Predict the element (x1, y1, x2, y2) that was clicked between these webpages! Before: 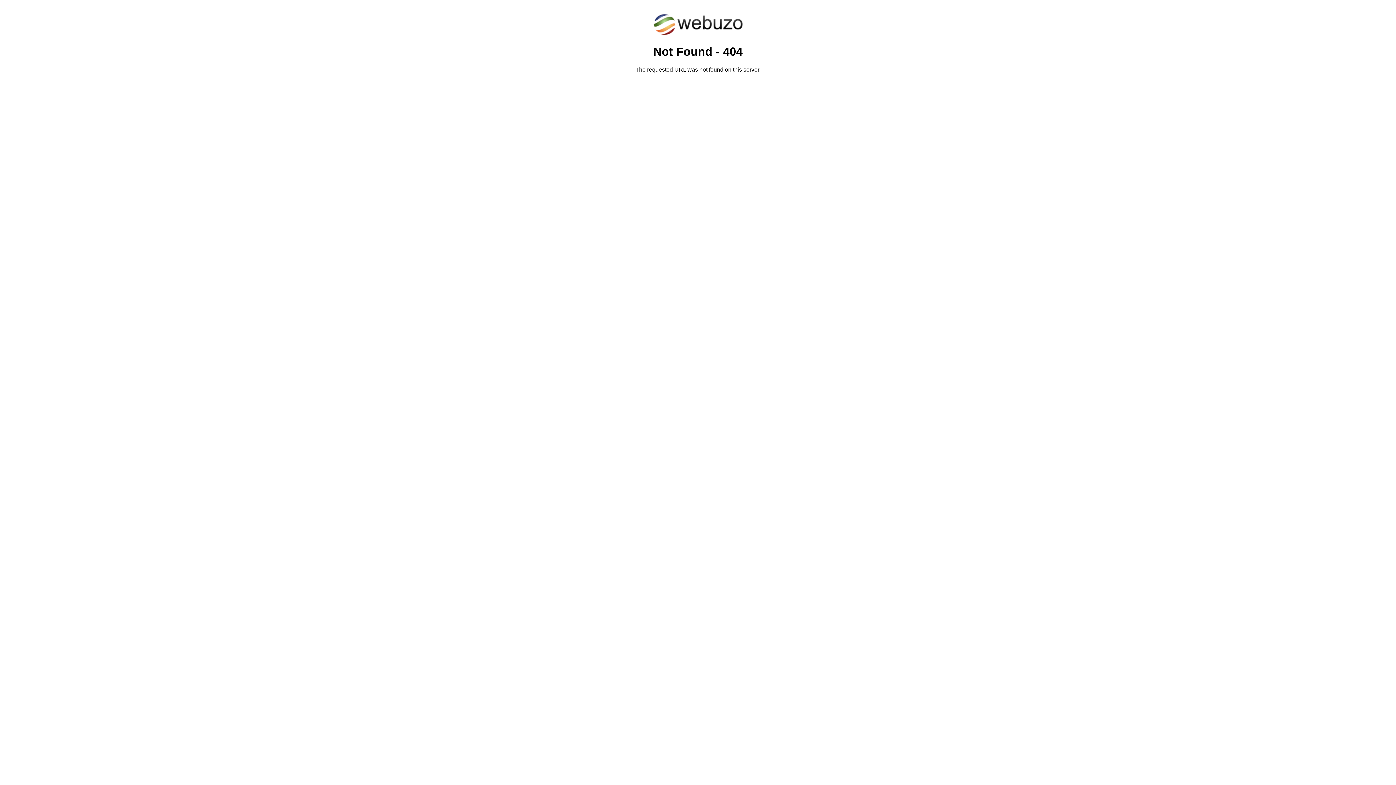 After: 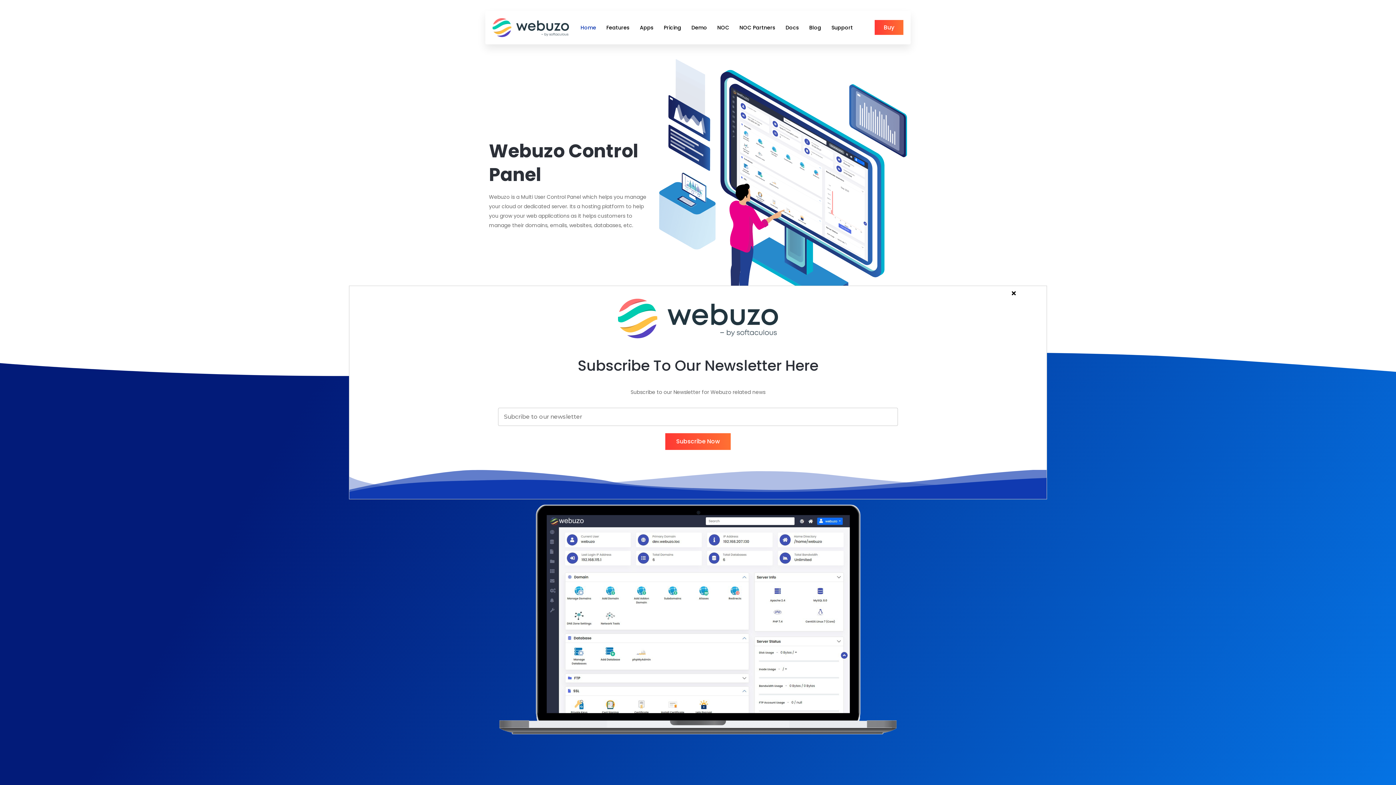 Action: bbox: (652, 30, 743, 37)